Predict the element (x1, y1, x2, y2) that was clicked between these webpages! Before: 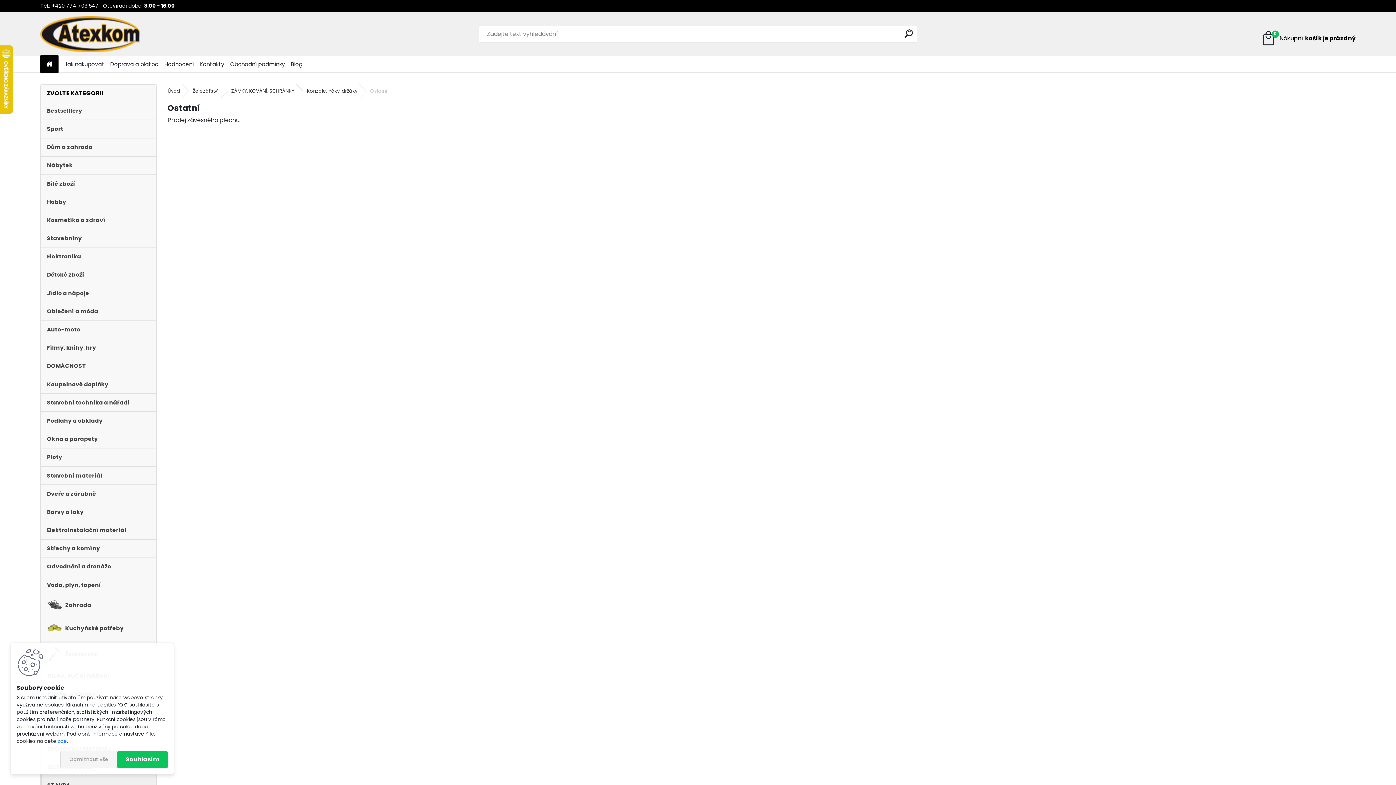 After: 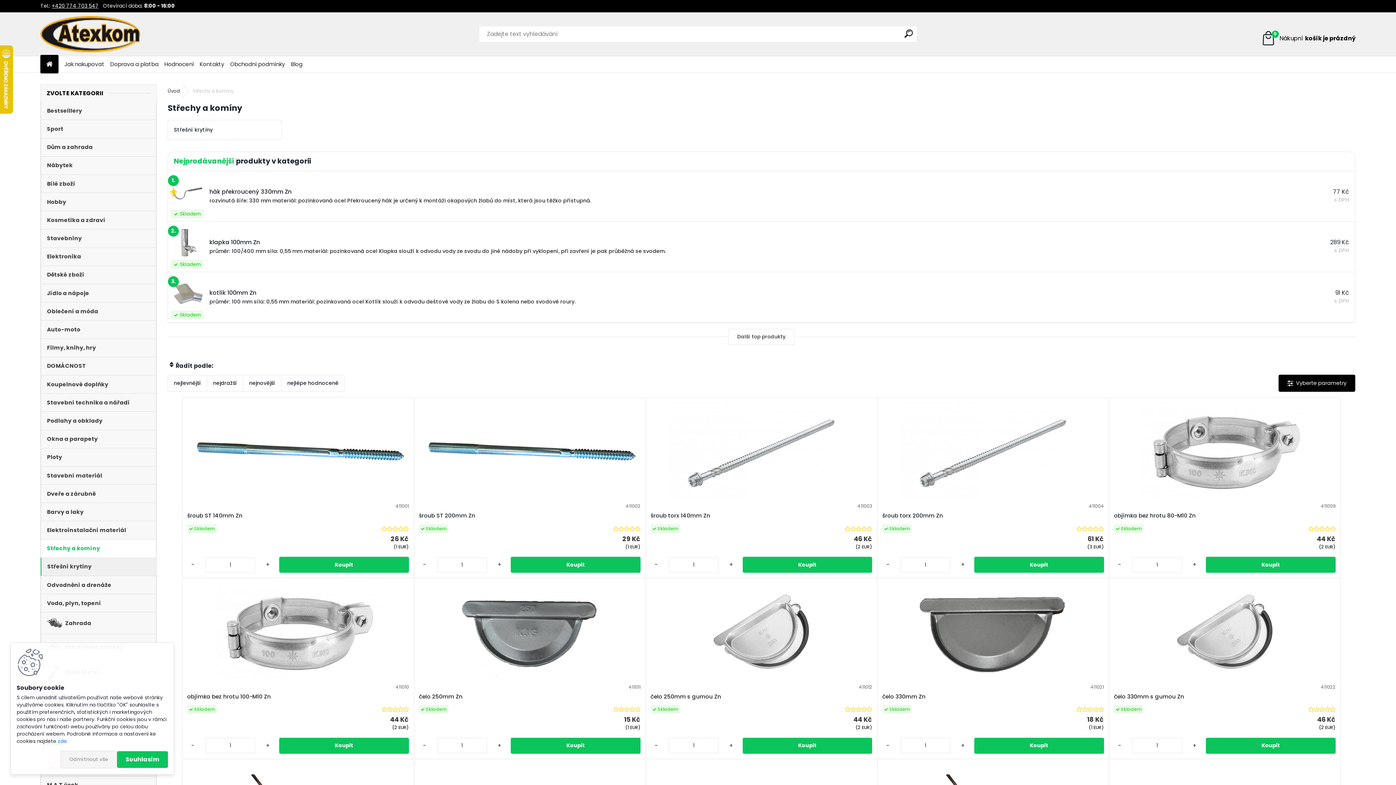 Action: bbox: (40, 539, 156, 558) label: Střechy a komíny